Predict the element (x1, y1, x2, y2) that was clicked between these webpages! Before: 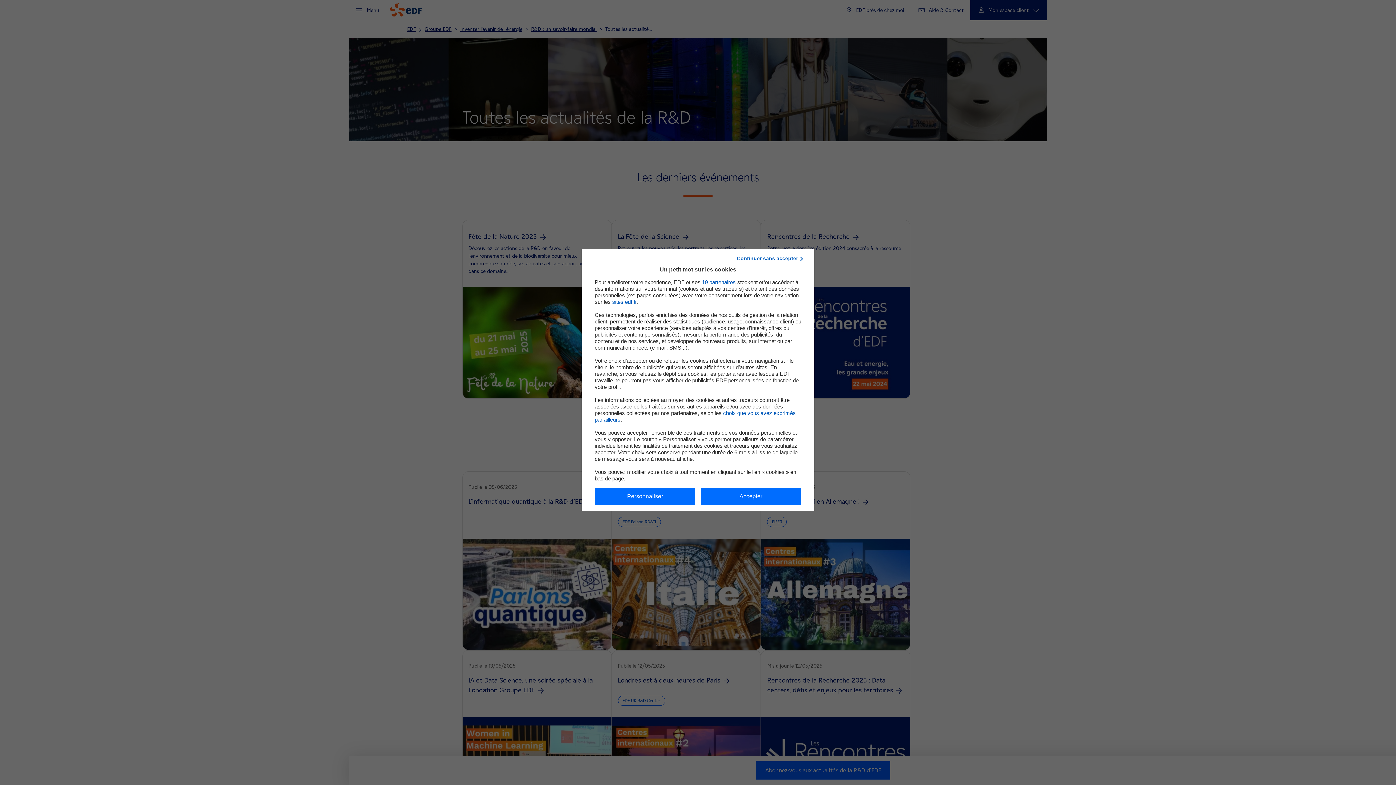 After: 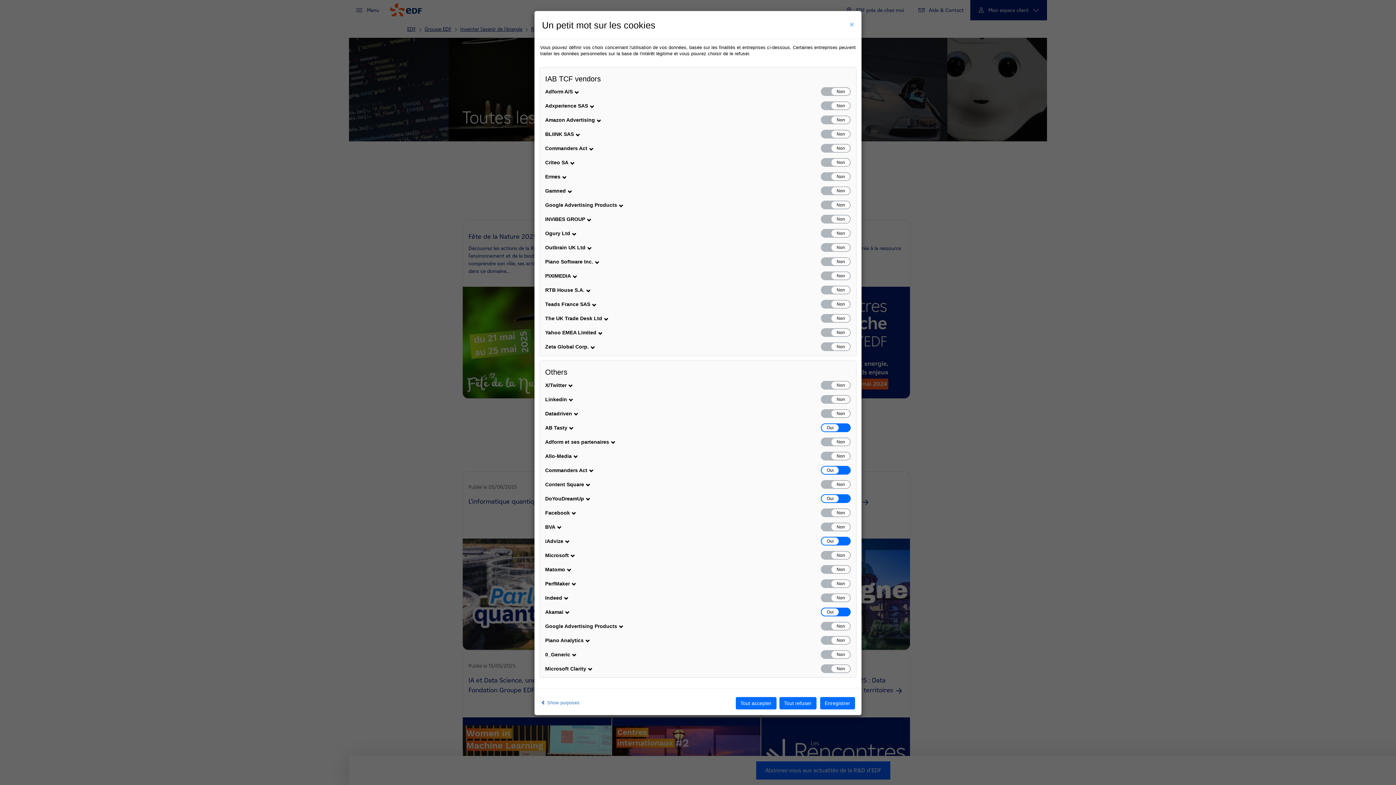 Action: label: afficher la liste des partenaires bbox: (702, 279, 736, 285)